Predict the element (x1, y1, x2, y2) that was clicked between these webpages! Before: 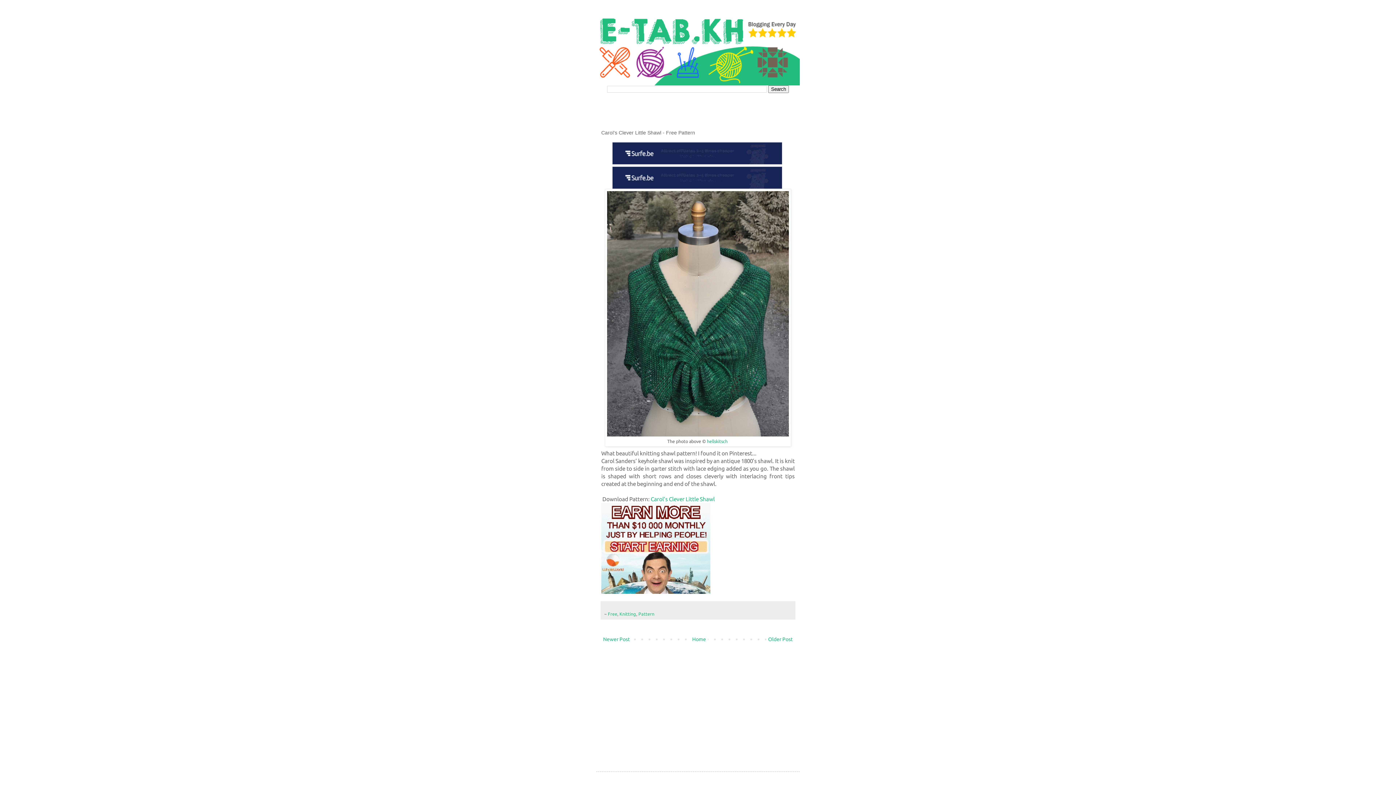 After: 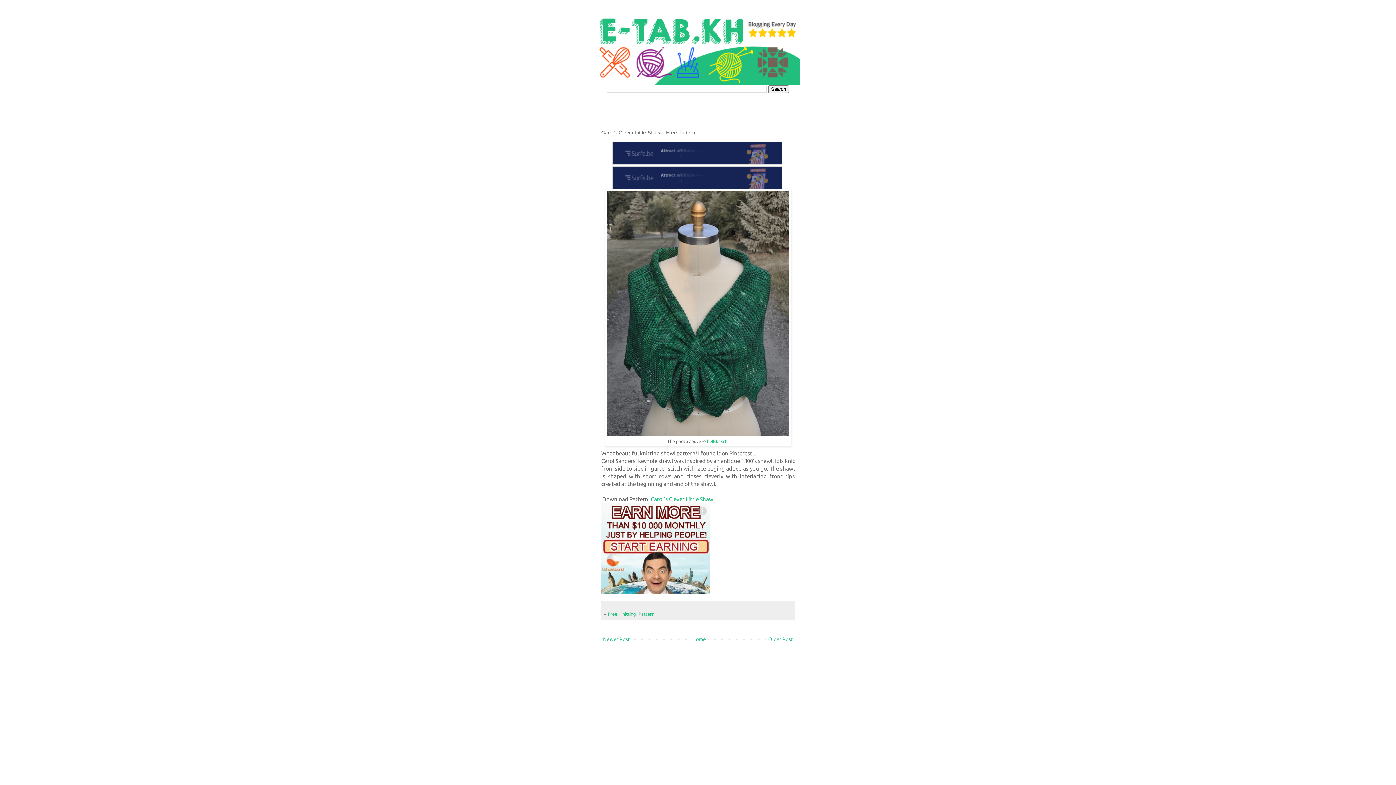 Action: bbox: (601, 503, 710, 594)